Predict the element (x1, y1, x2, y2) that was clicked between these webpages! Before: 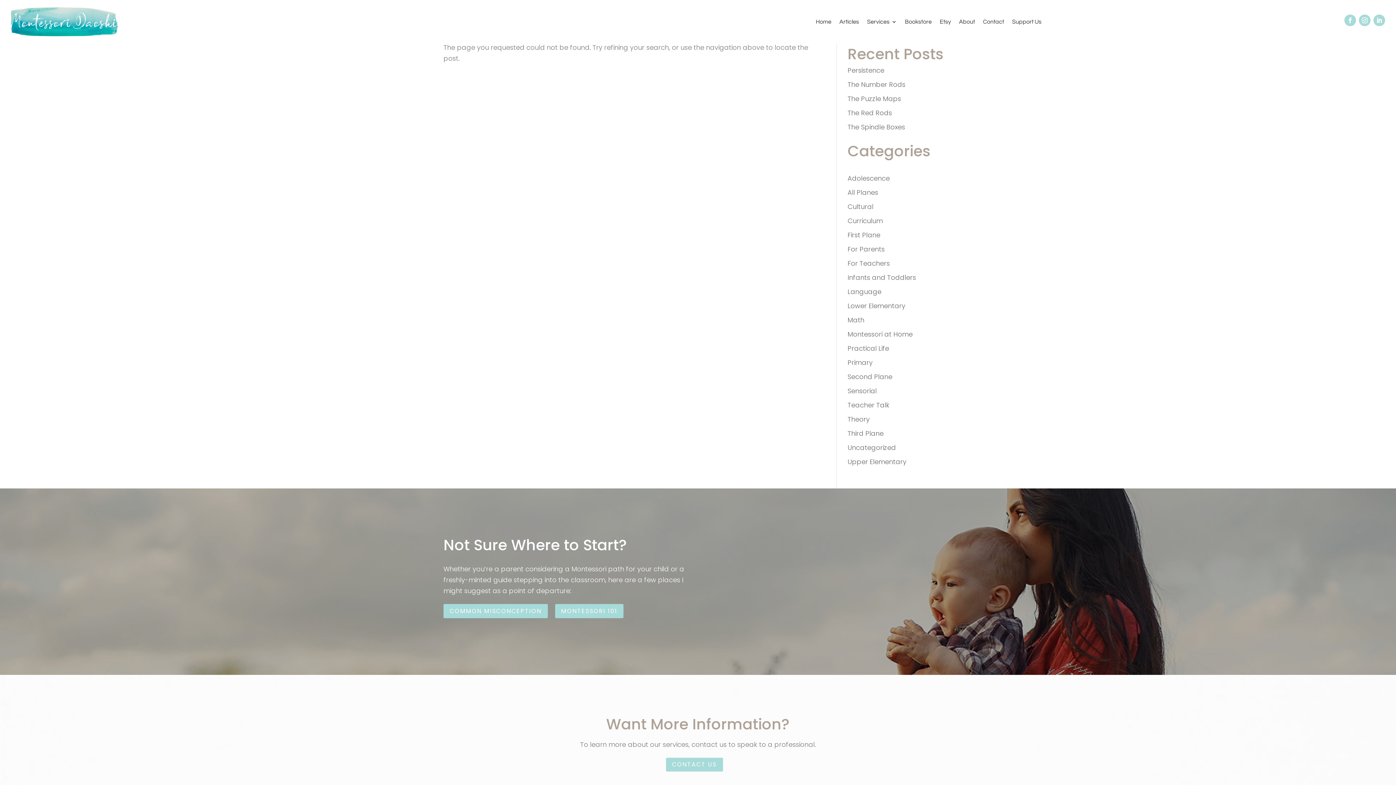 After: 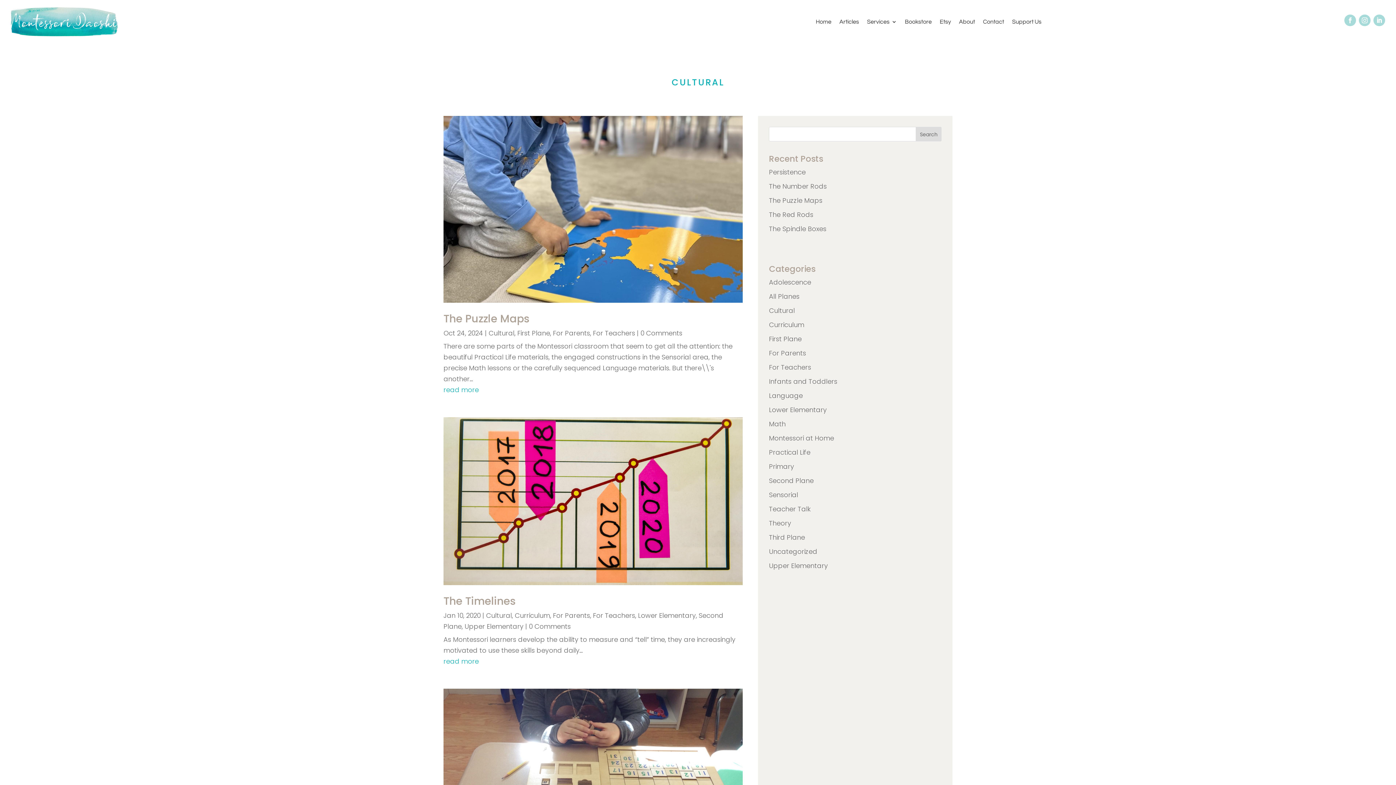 Action: label: Cultural bbox: (847, 202, 873, 211)